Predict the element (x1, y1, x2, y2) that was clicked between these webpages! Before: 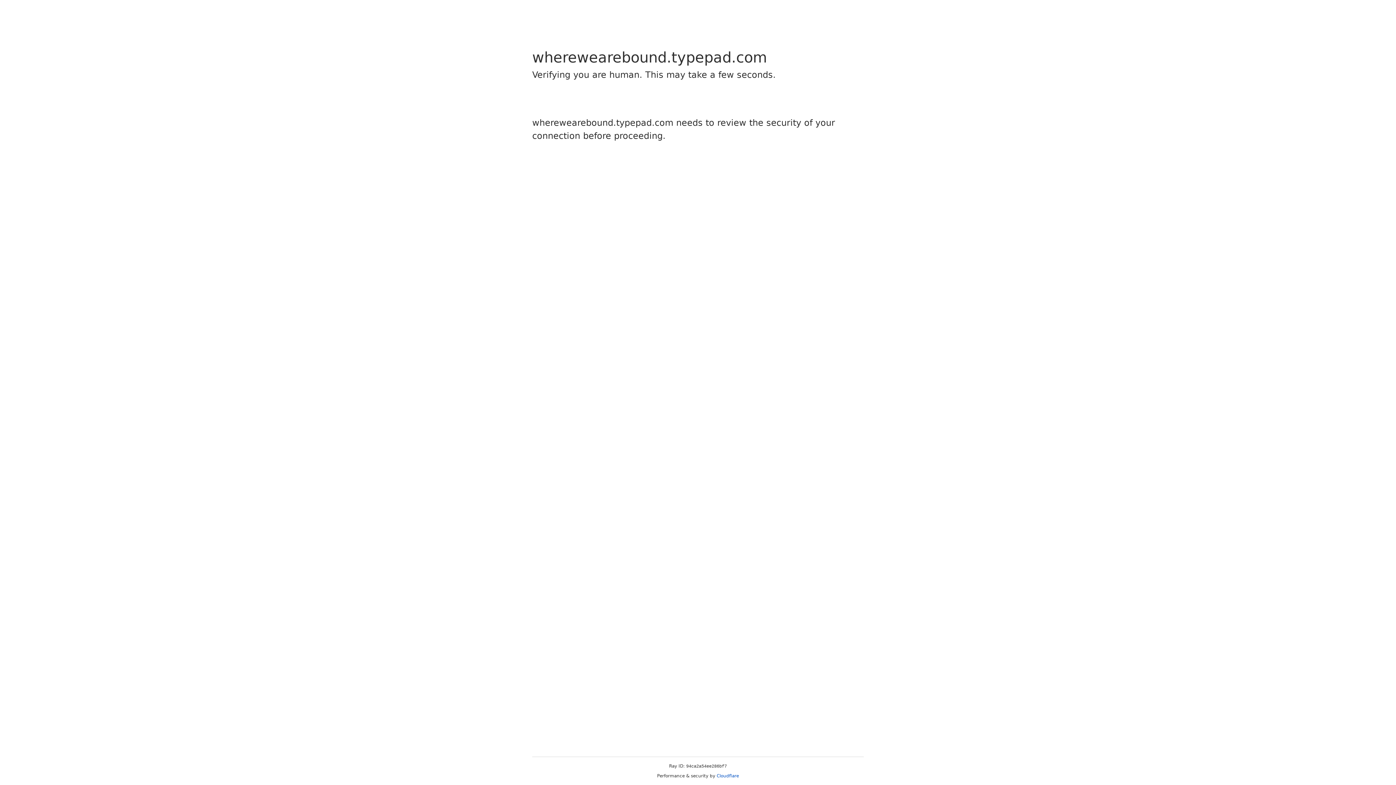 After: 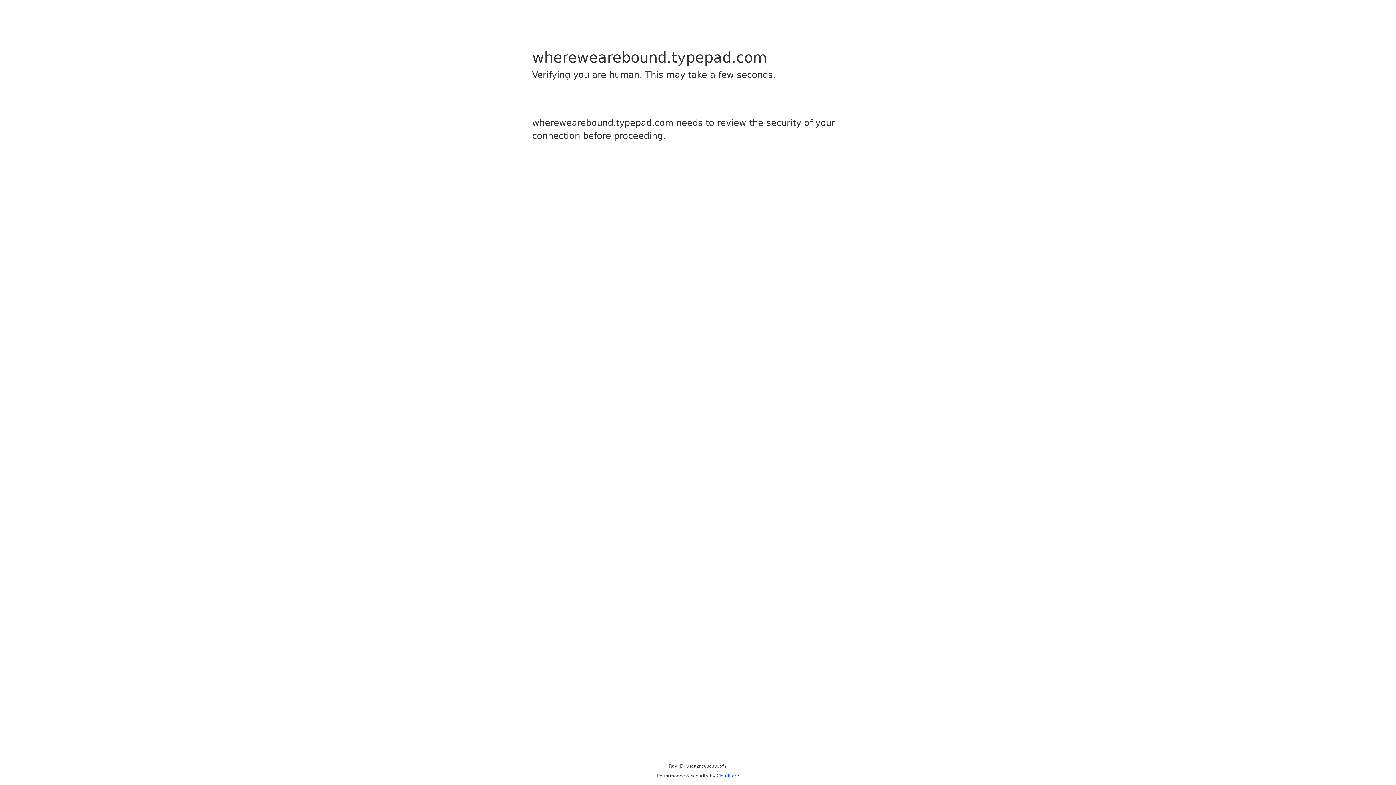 Action: bbox: (716, 773, 739, 778) label: Cloudflare